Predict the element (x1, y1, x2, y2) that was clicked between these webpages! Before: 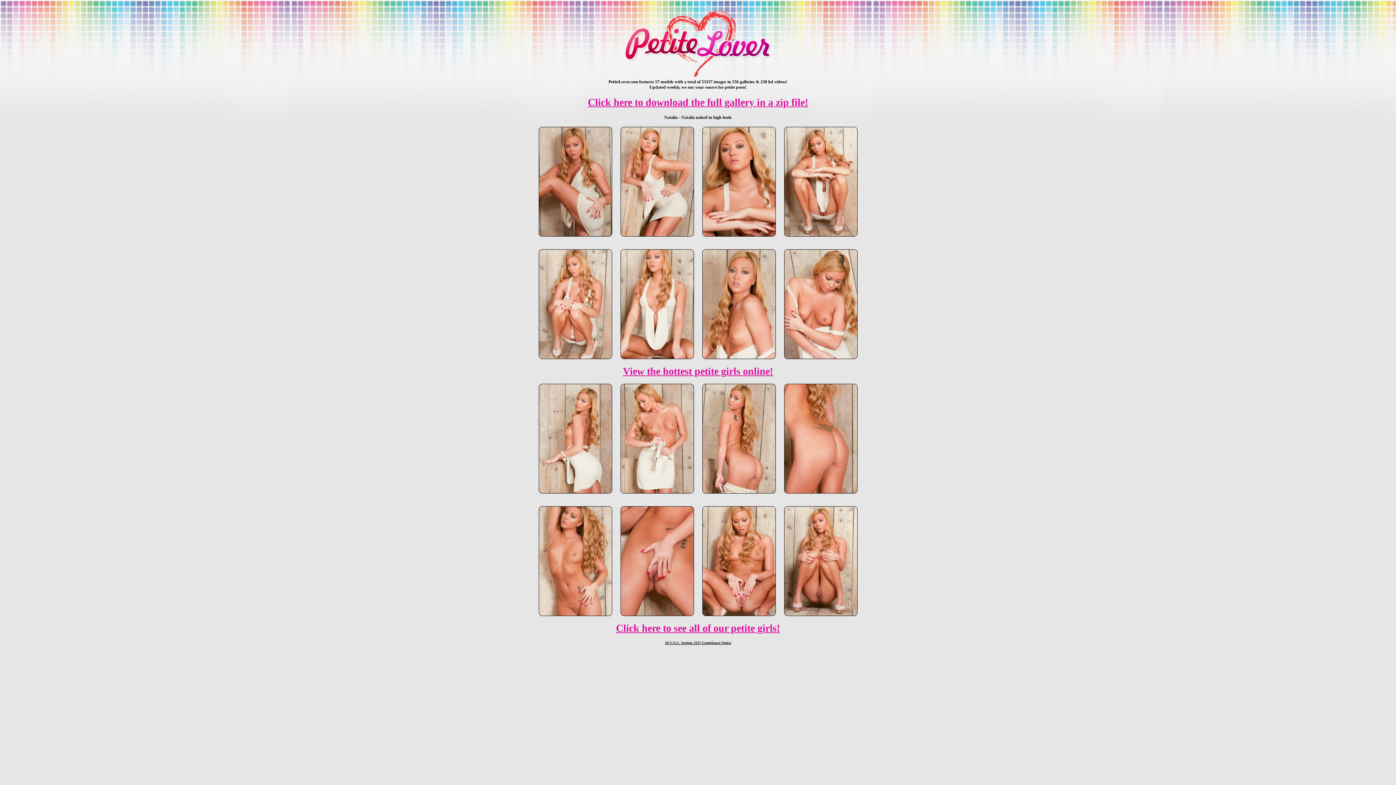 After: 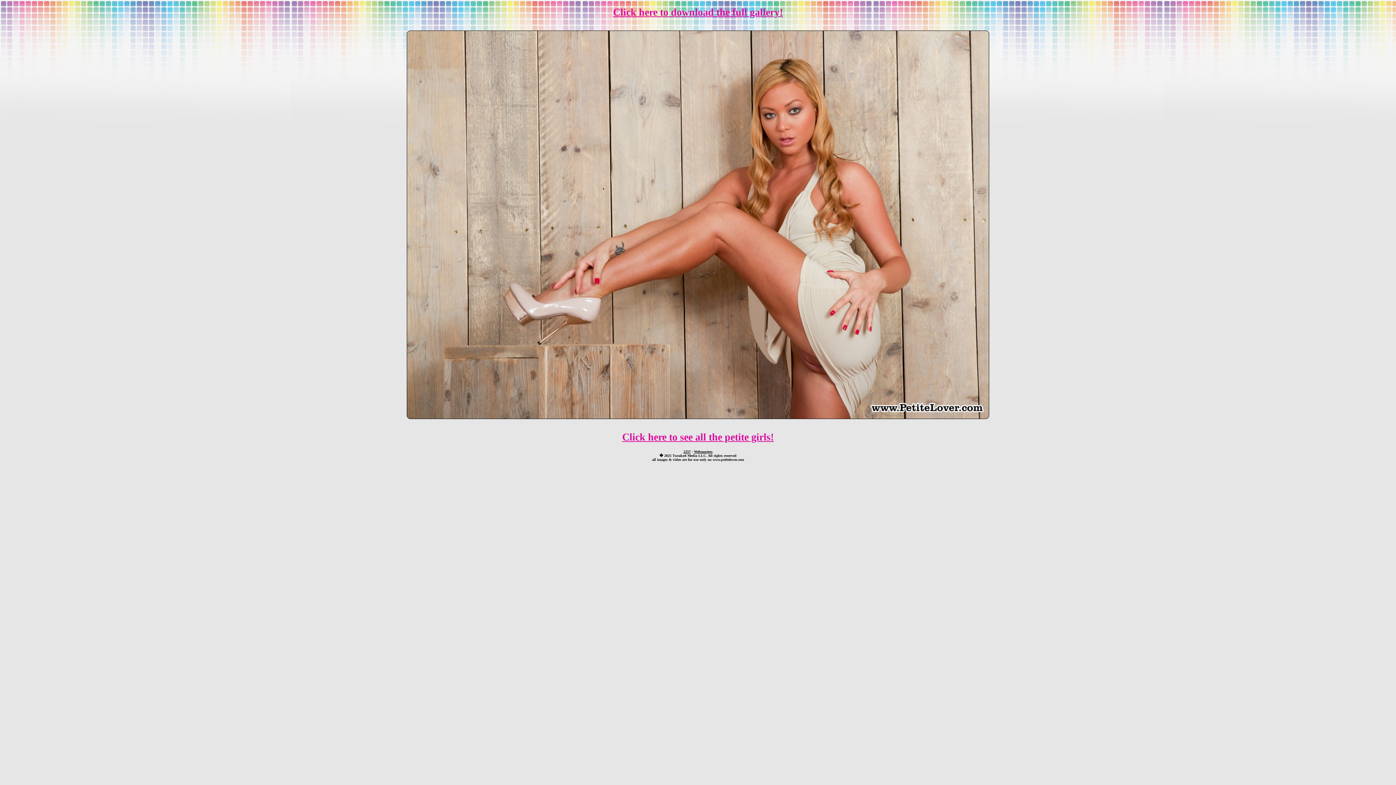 Action: bbox: (538, 231, 612, 237)